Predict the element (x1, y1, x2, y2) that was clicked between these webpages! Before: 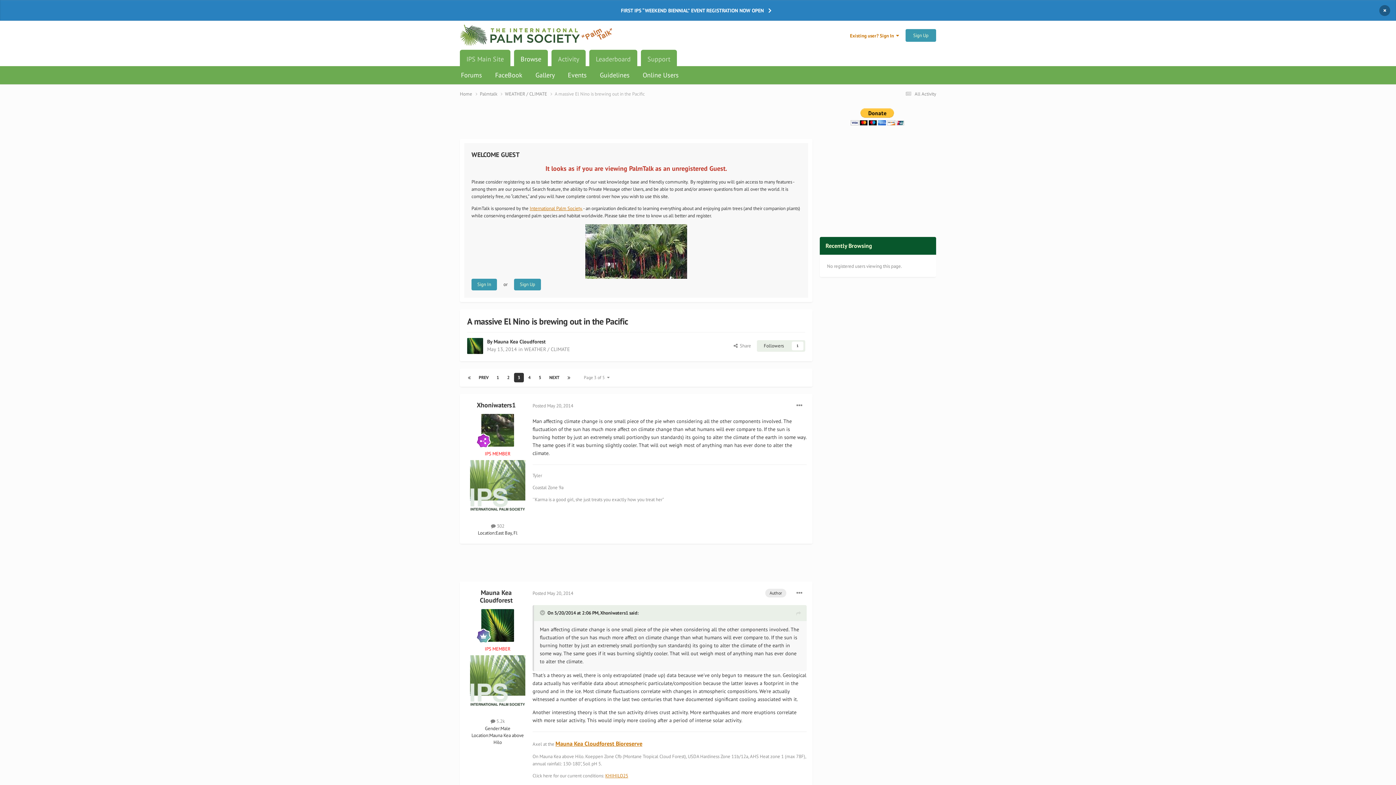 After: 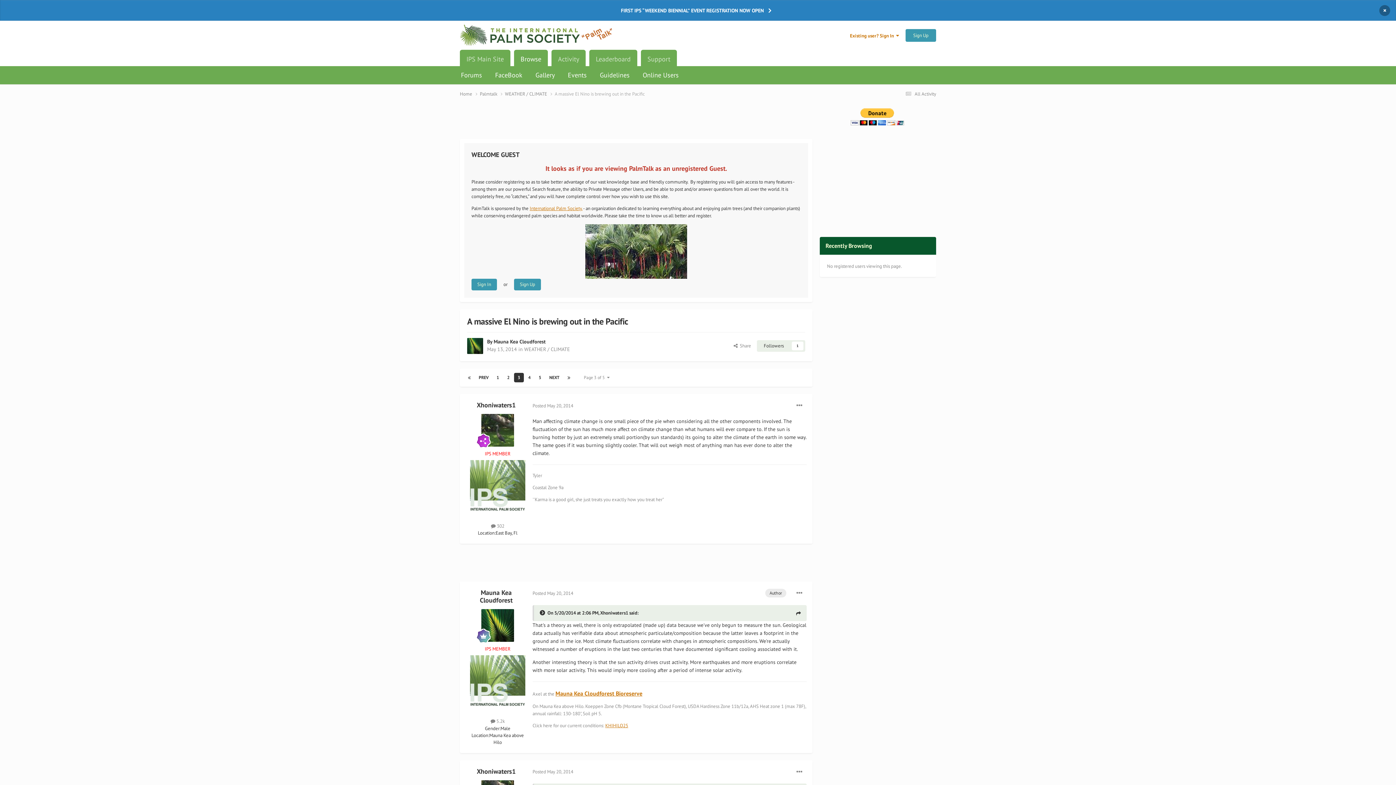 Action: label: Toggle Quote bbox: (540, 610, 546, 615)